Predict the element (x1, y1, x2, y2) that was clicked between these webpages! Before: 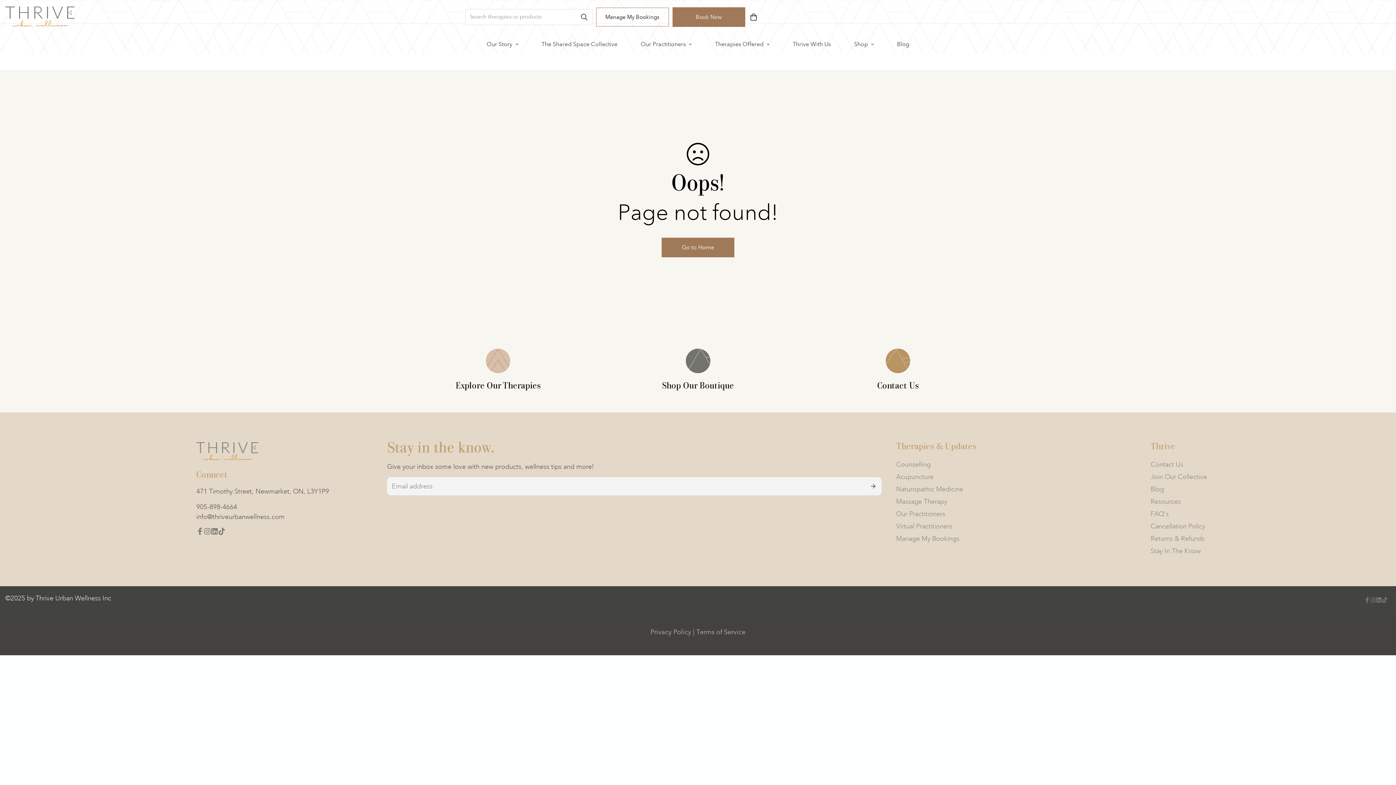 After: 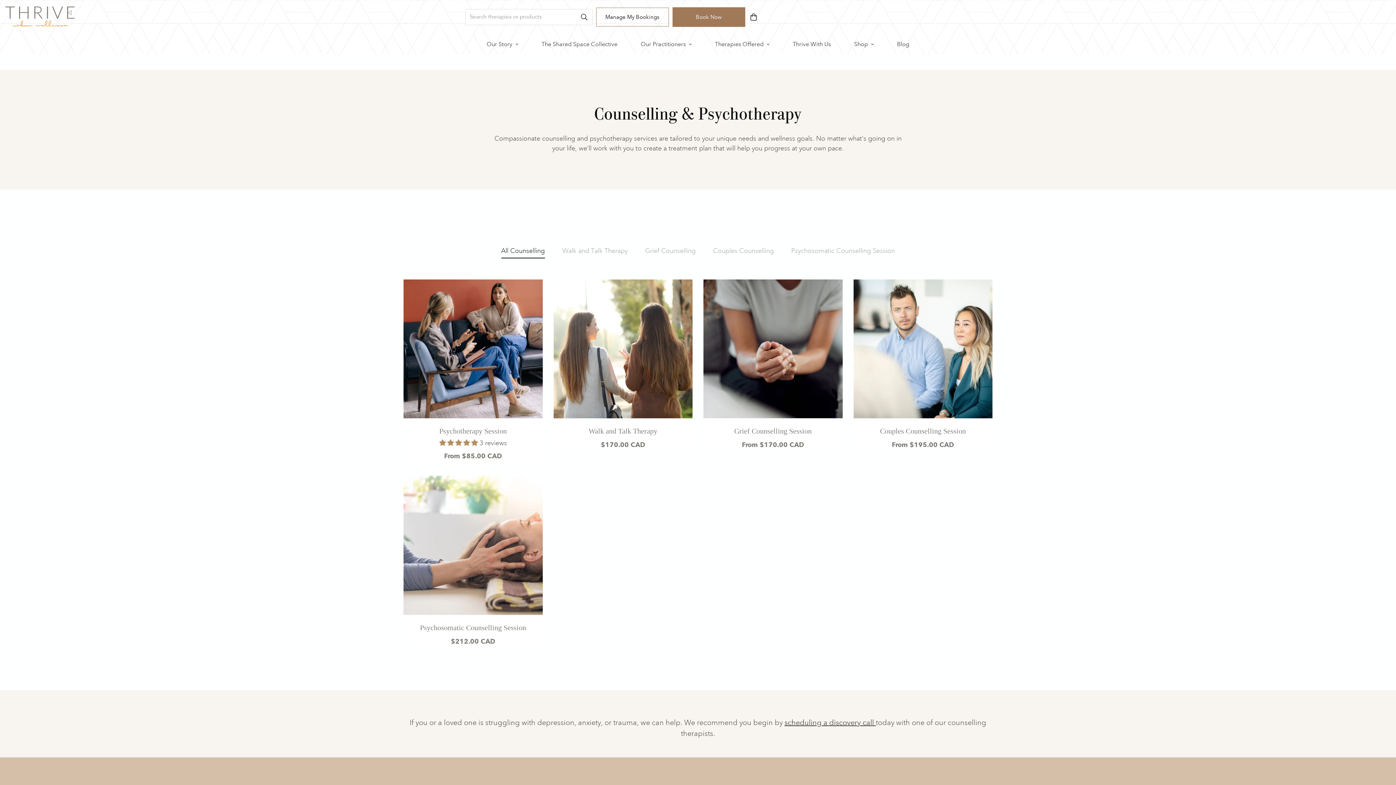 Action: label: Counselling bbox: (896, 460, 930, 468)